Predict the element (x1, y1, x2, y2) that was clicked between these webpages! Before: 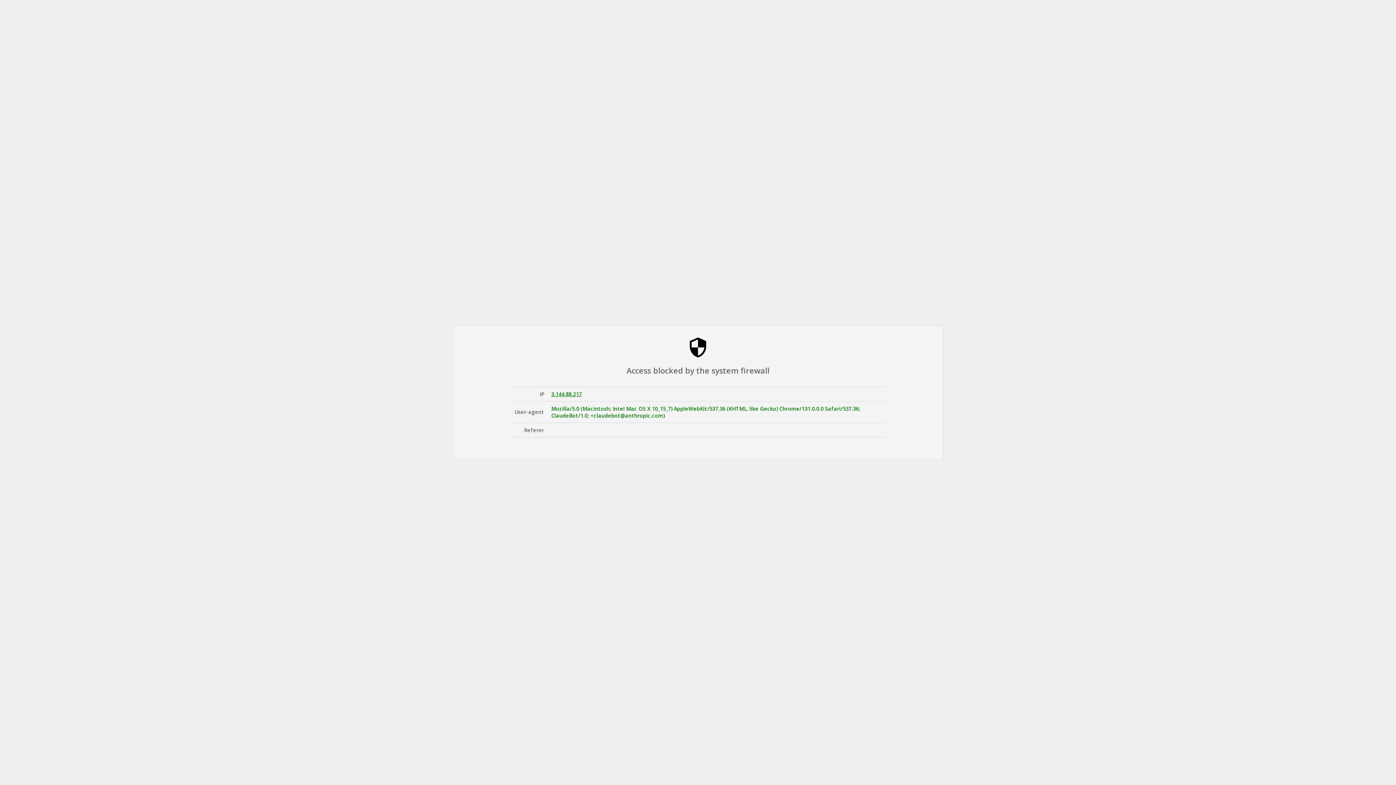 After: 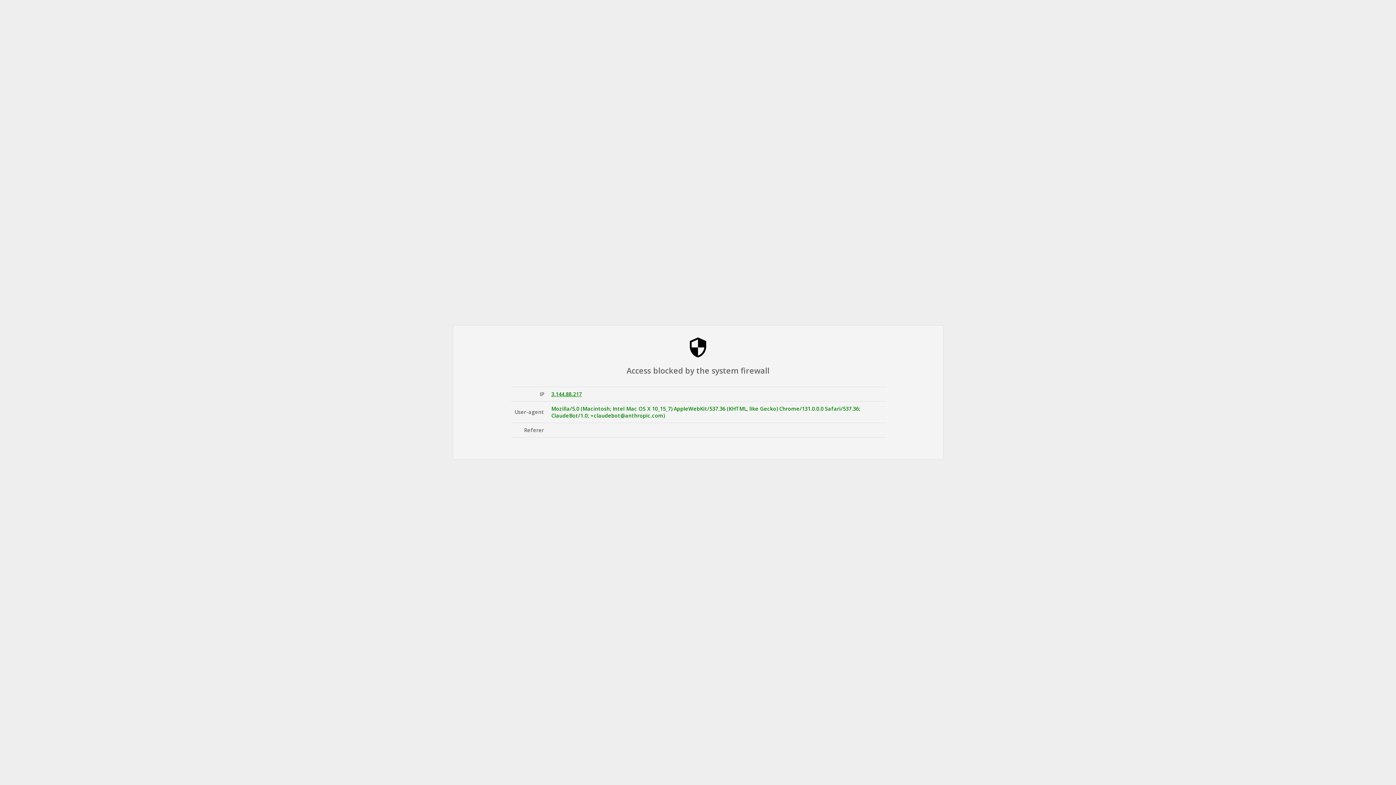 Action: bbox: (551, 390, 582, 397) label: 3.144.88.217